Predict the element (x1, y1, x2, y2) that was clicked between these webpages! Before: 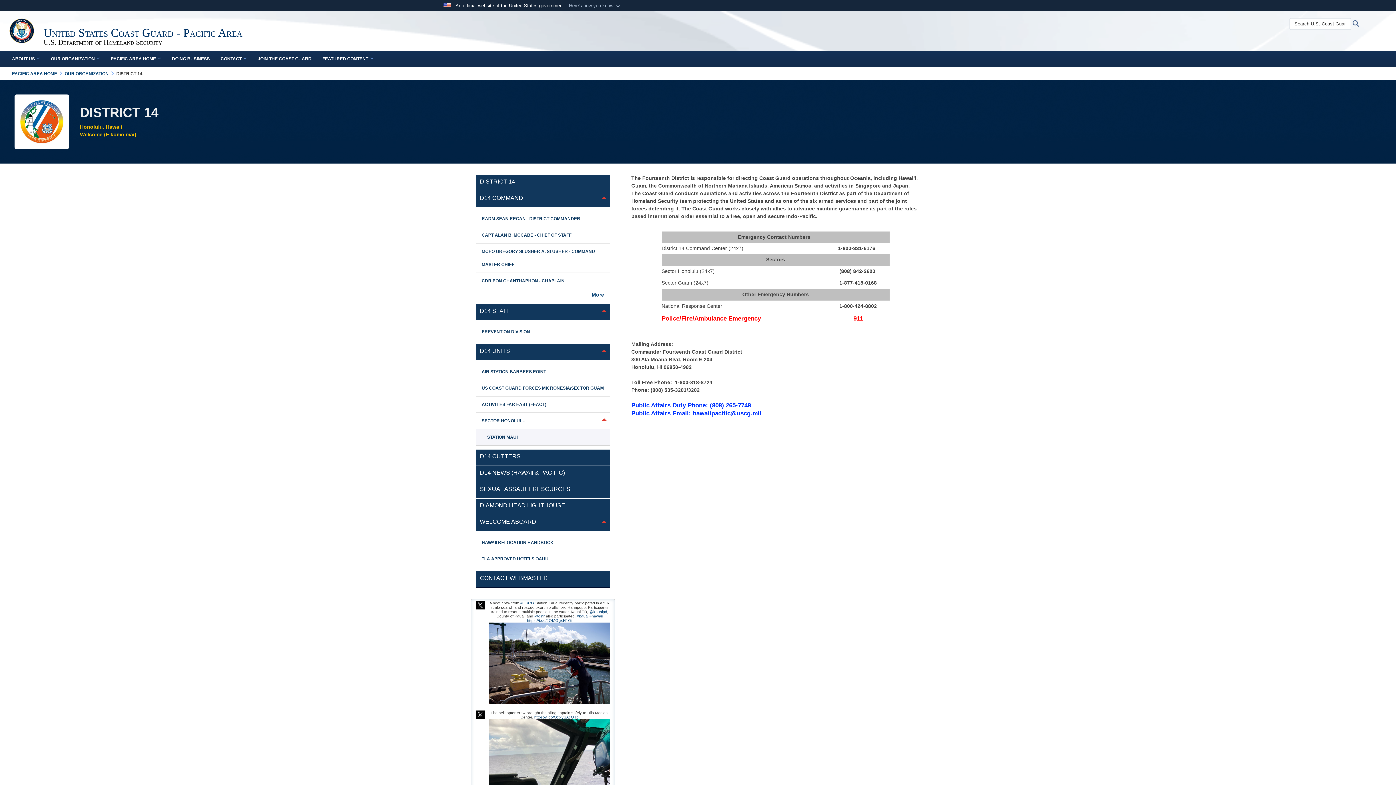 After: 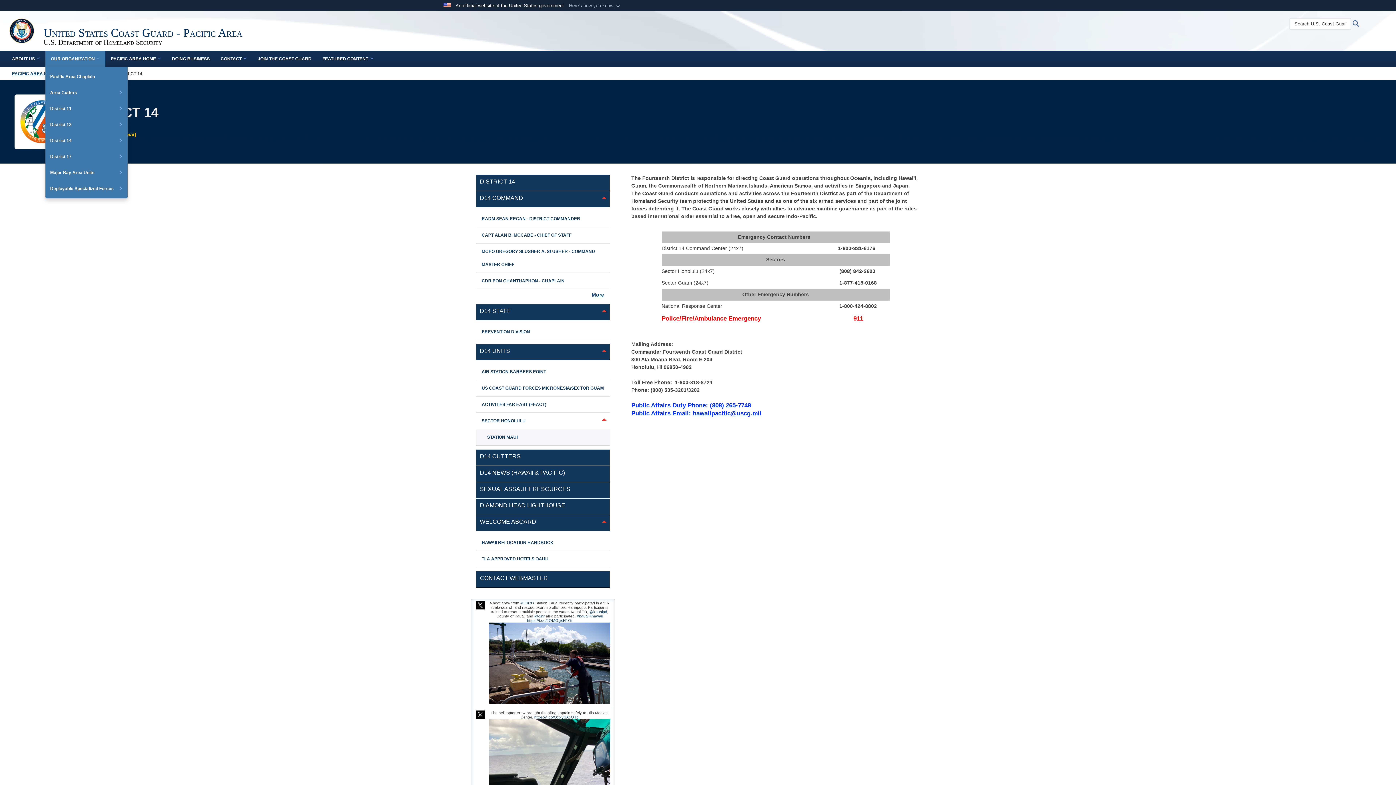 Action: label: OUR ORGANIZATION bbox: (45, 50, 105, 66)